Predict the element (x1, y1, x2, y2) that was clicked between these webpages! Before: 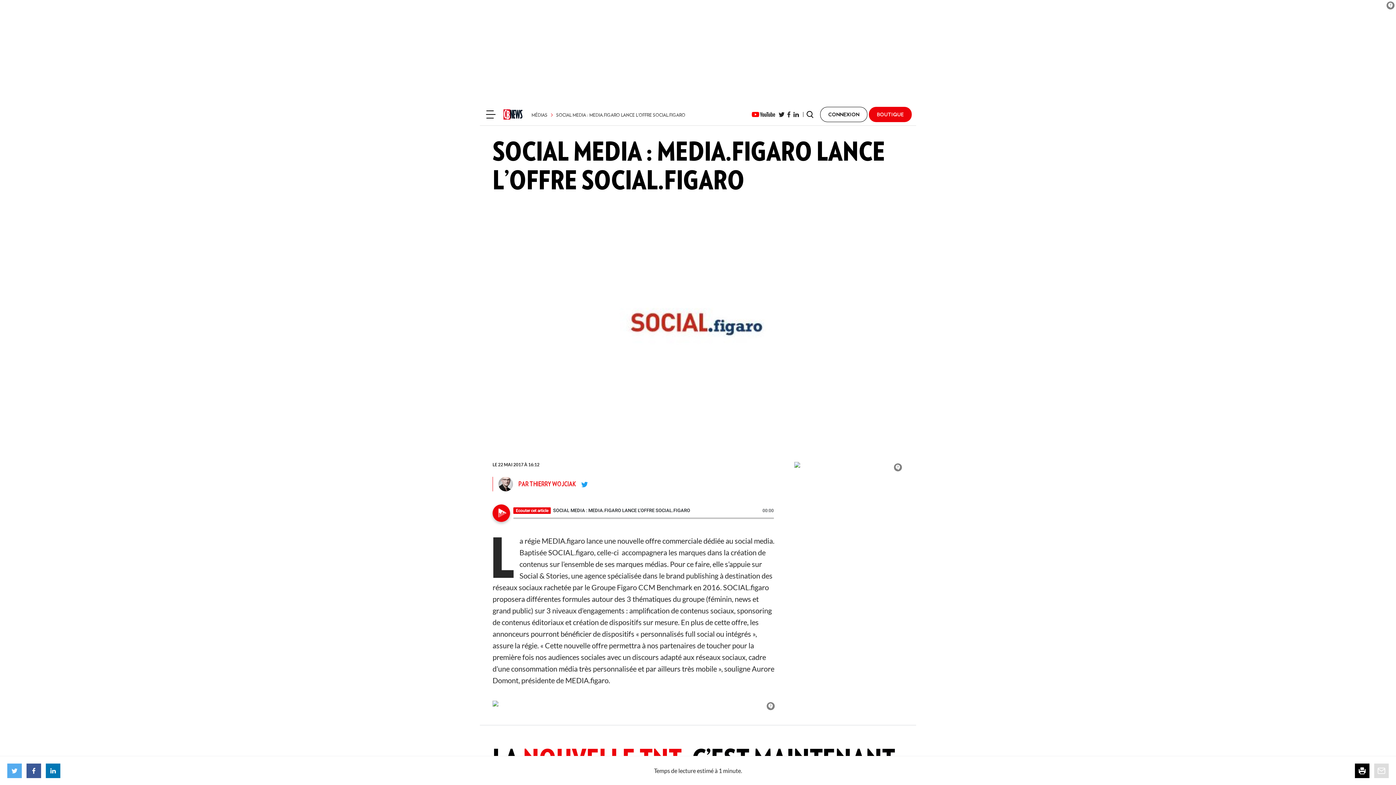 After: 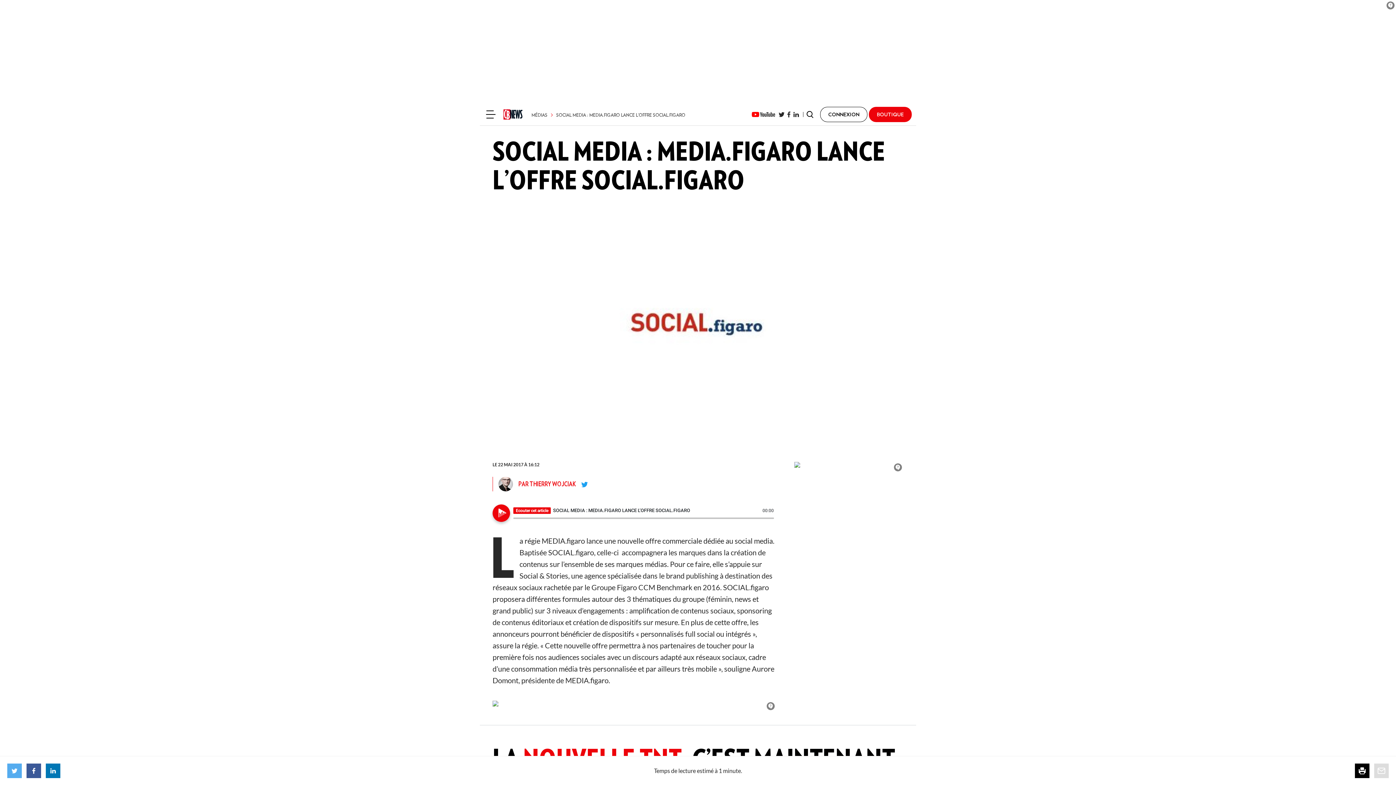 Action: bbox: (45, 763, 60, 778)